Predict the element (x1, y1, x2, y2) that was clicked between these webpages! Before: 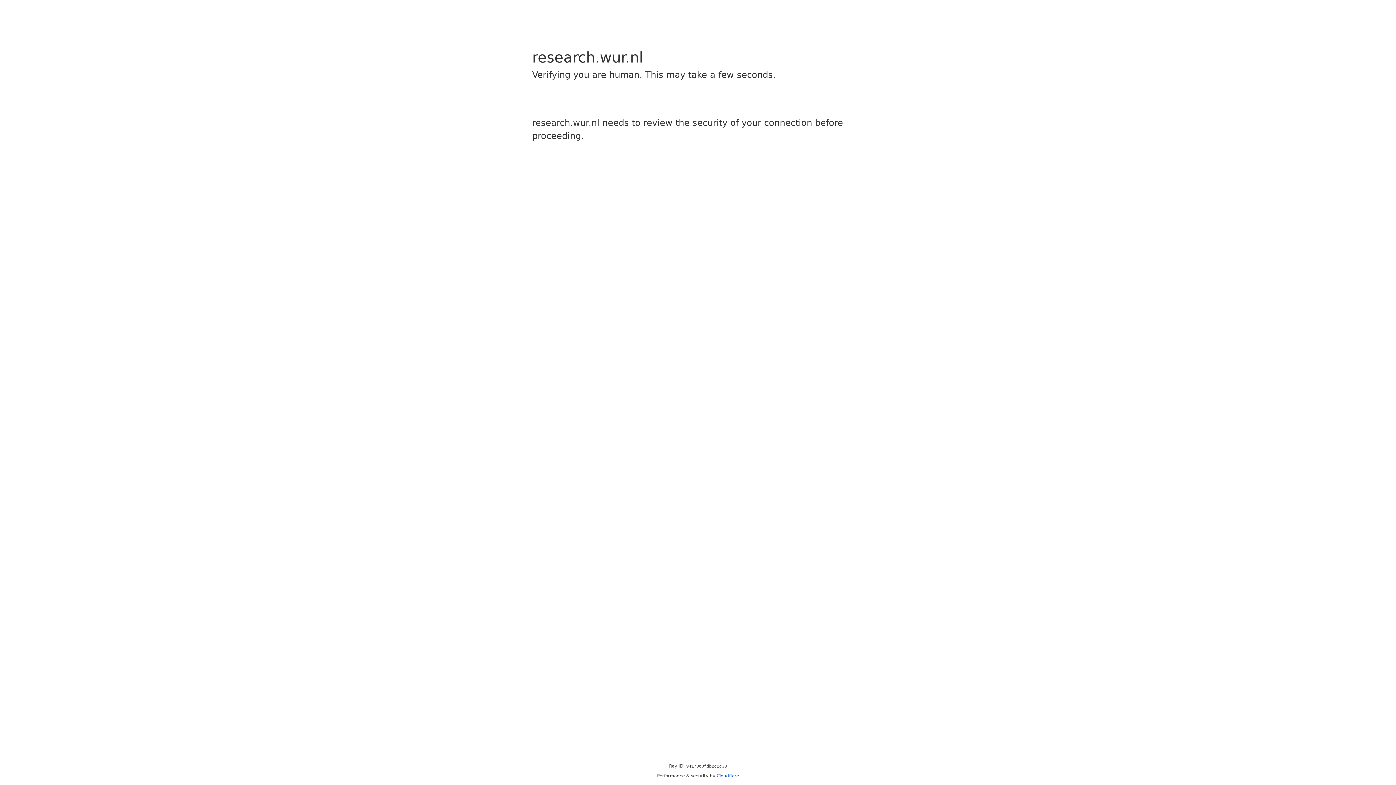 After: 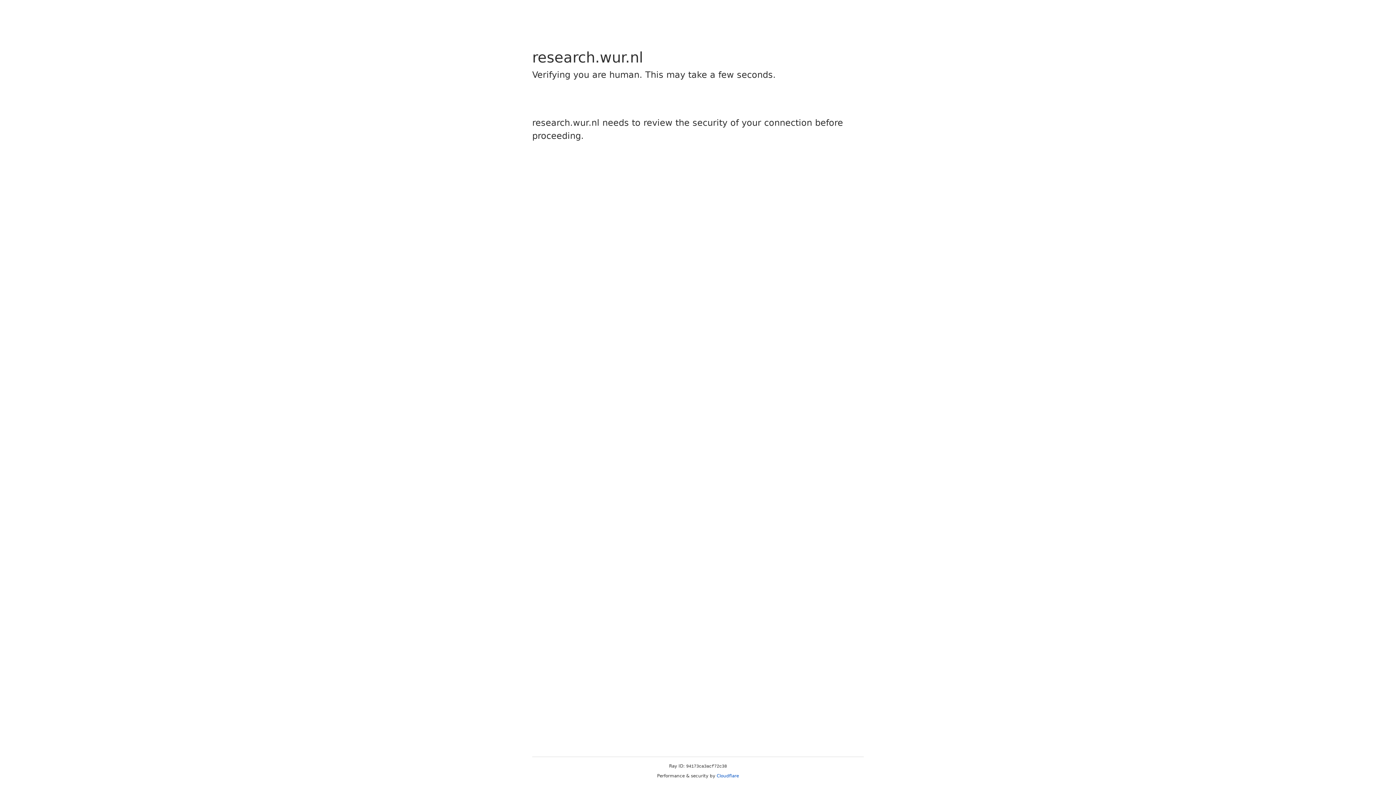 Action: label: Cloudflare bbox: (716, 773, 739, 778)